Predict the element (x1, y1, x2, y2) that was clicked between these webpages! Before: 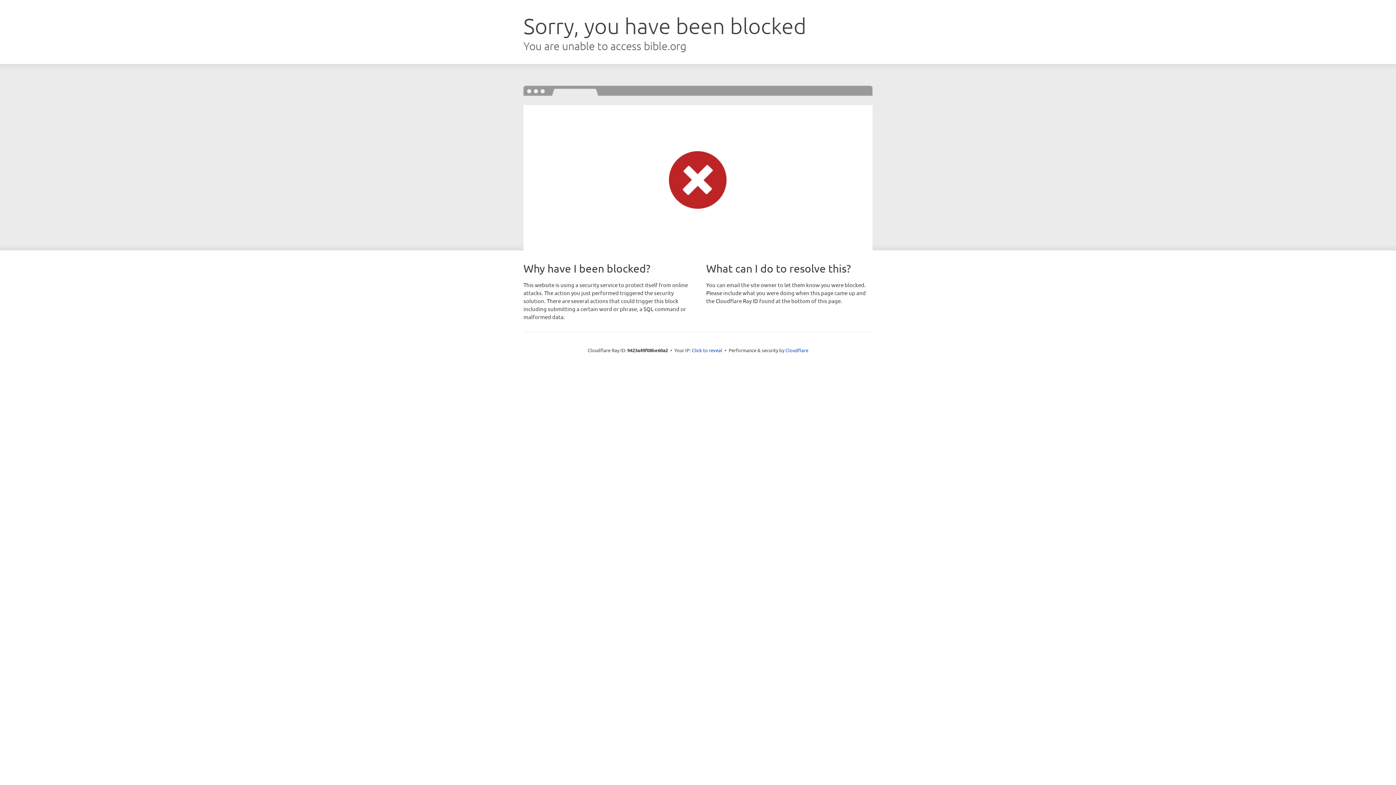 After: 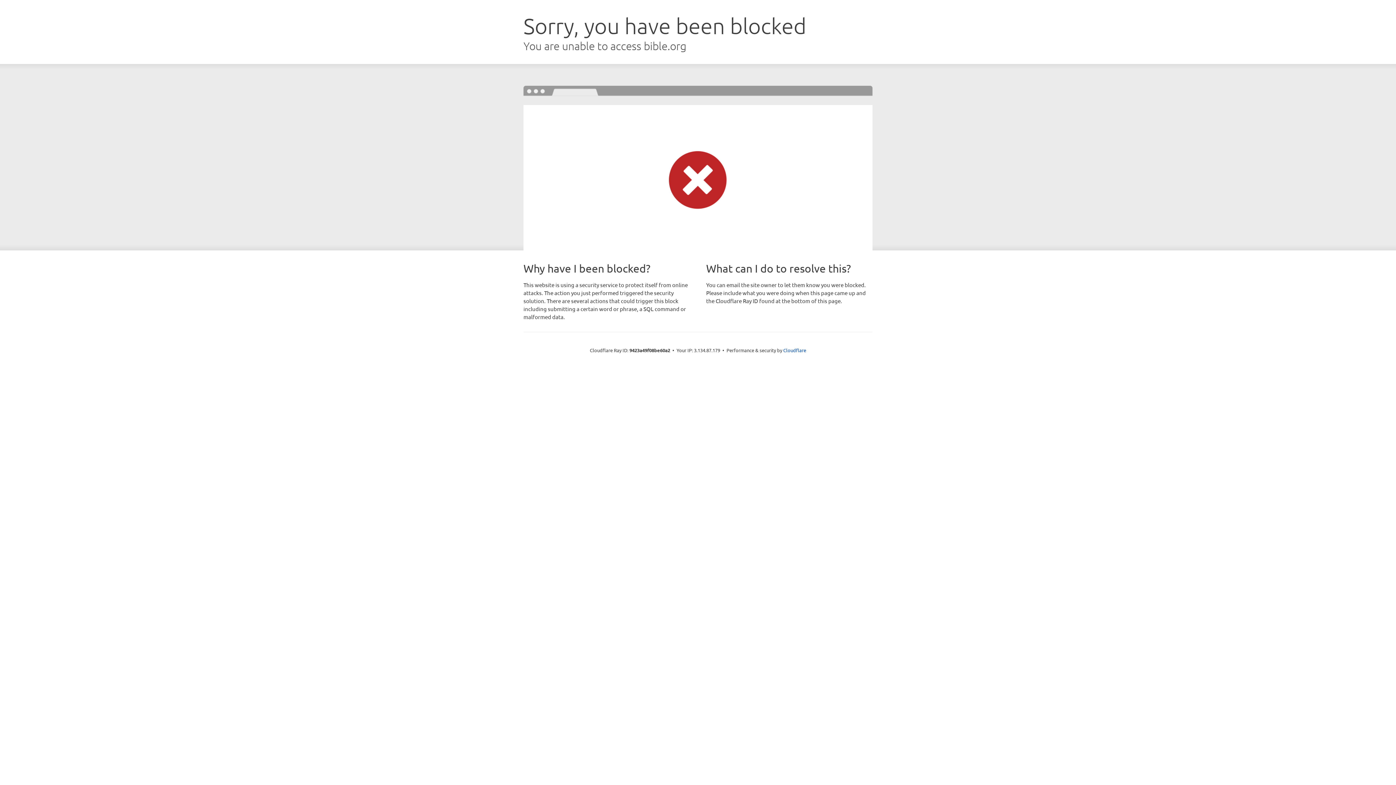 Action: bbox: (692, 346, 722, 353) label: Click to reveal